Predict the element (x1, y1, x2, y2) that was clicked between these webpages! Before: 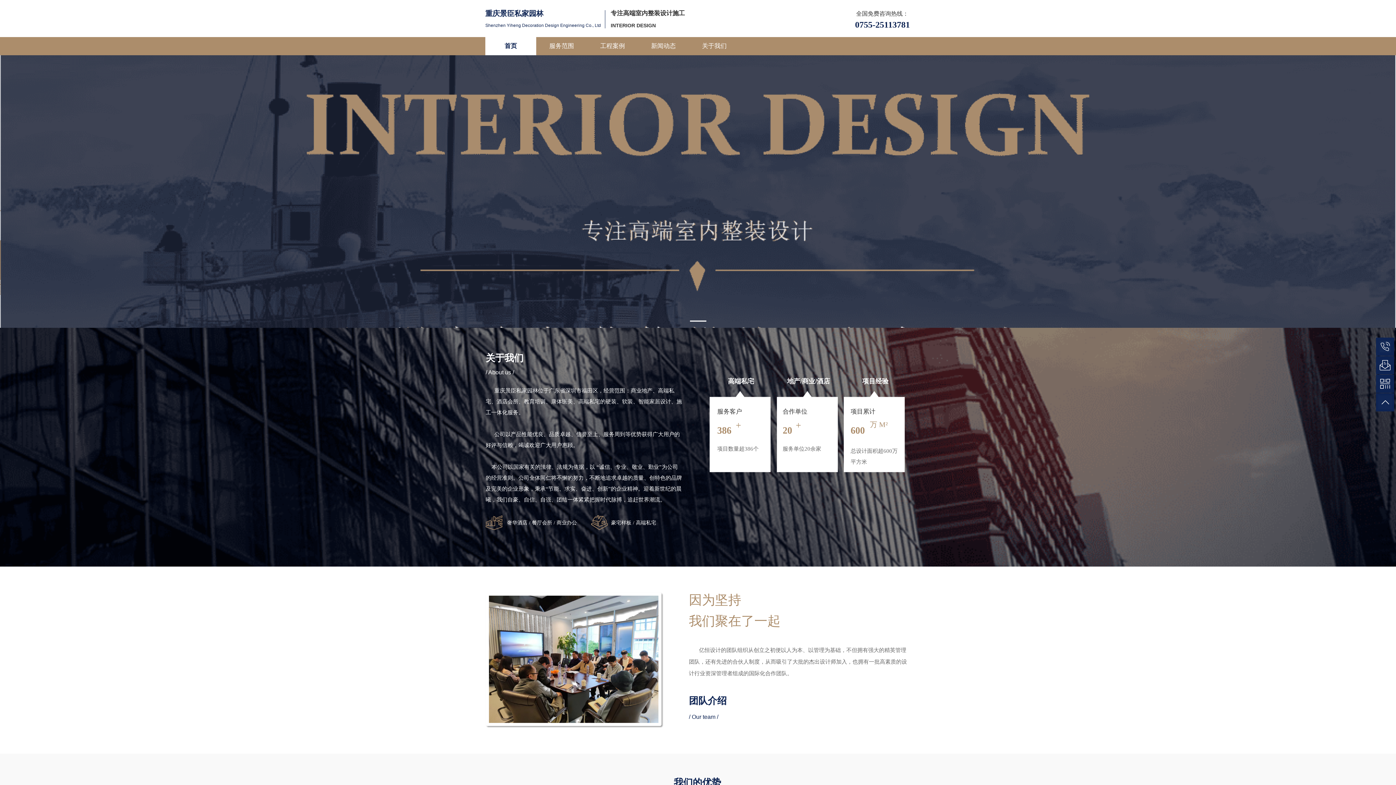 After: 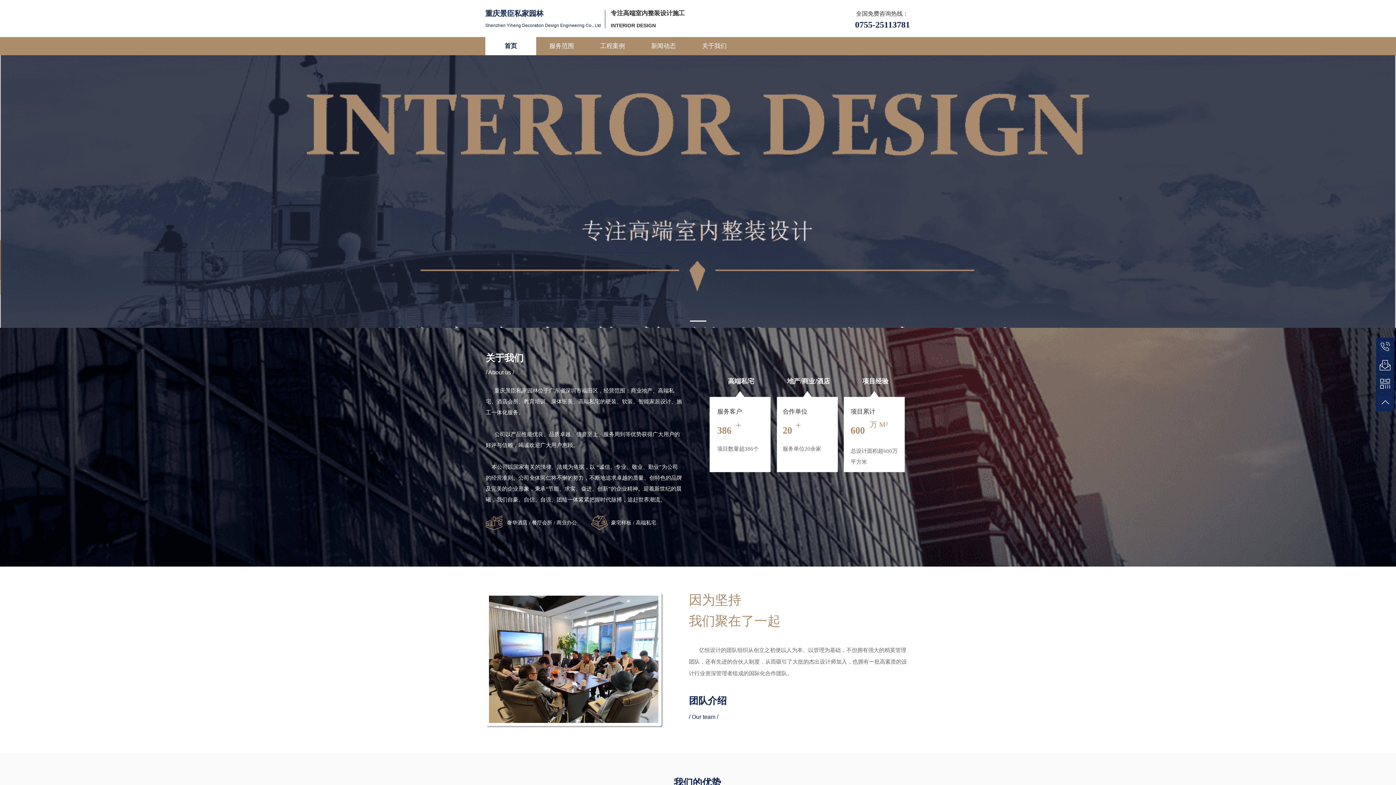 Action: bbox: (690, 320, 706, 321) label: Go to slide 1